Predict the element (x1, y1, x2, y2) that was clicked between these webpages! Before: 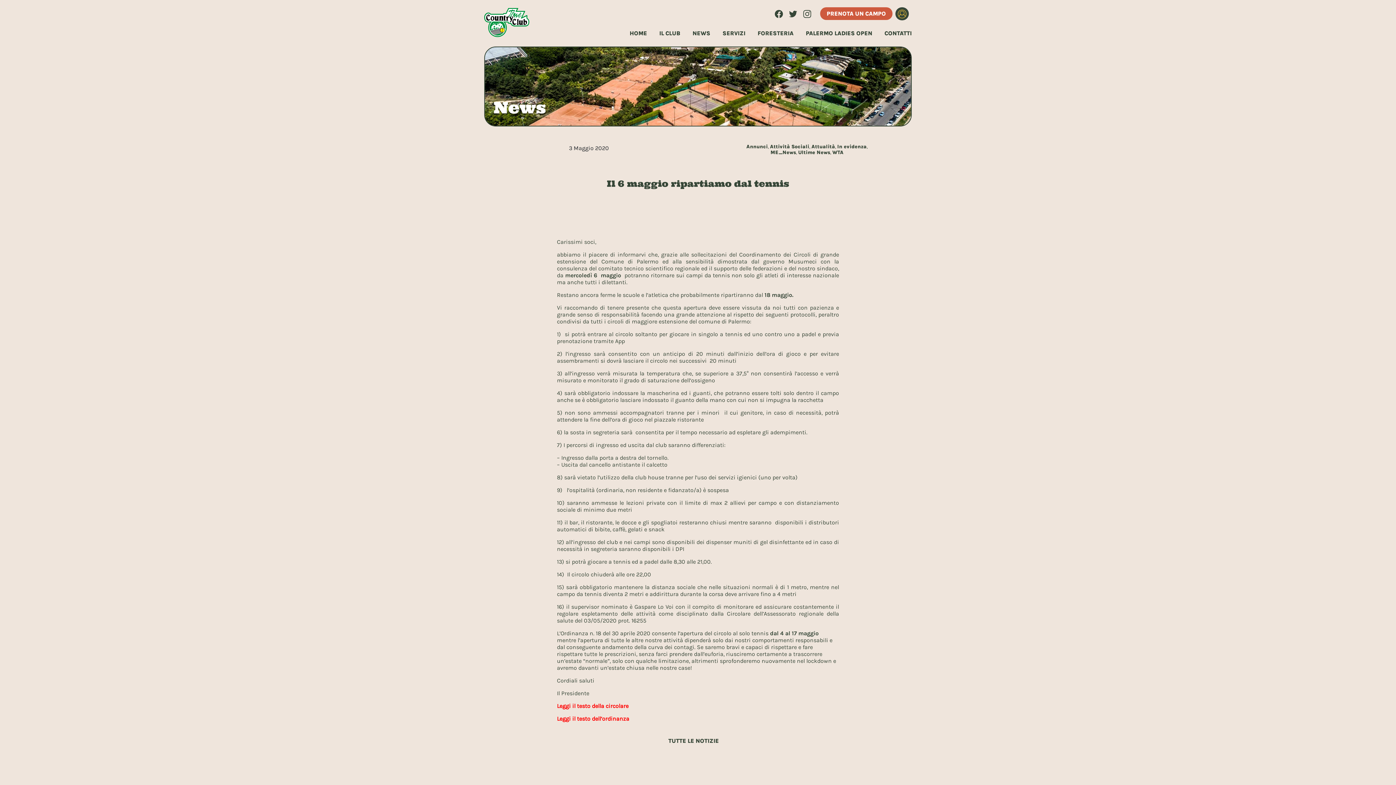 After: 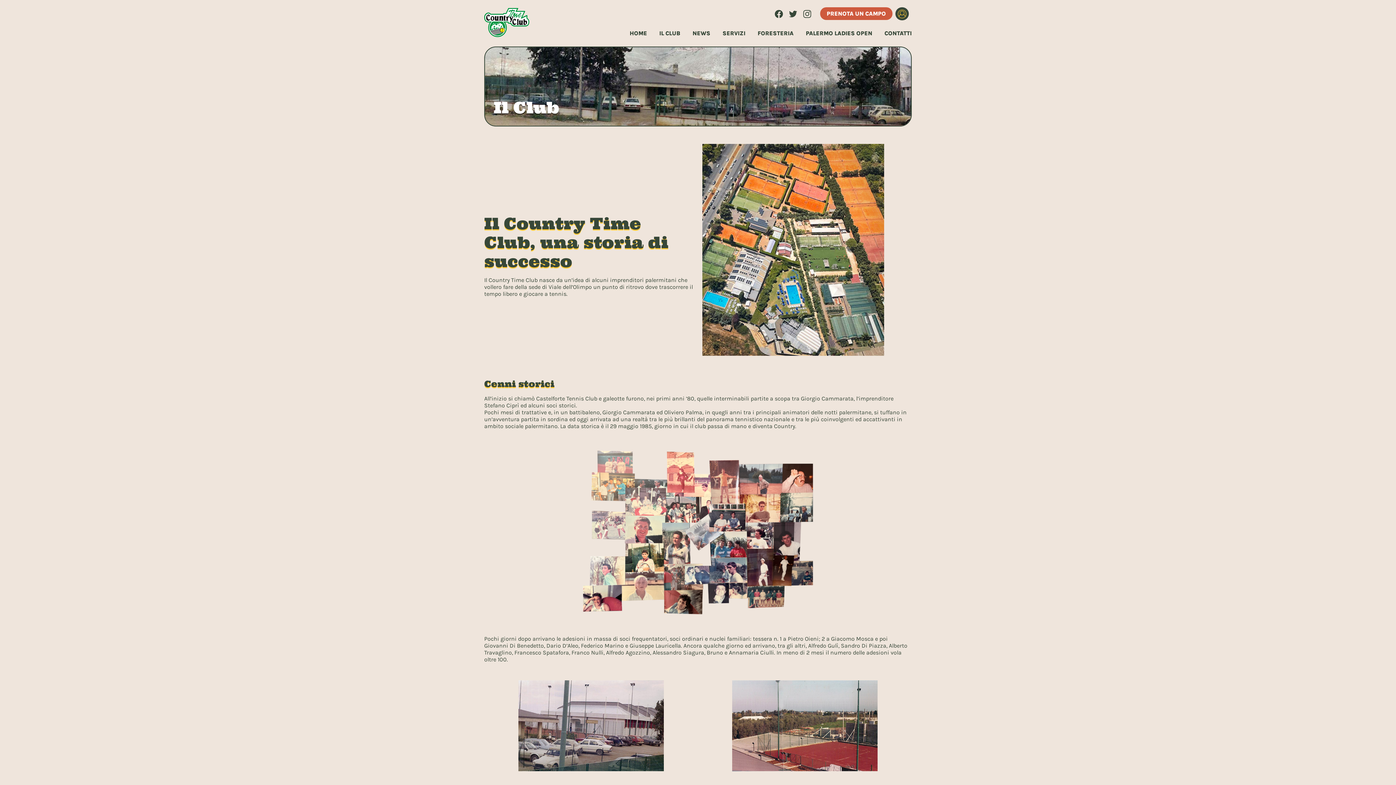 Action: bbox: (659, 26, 680, 37) label: IL CLUB